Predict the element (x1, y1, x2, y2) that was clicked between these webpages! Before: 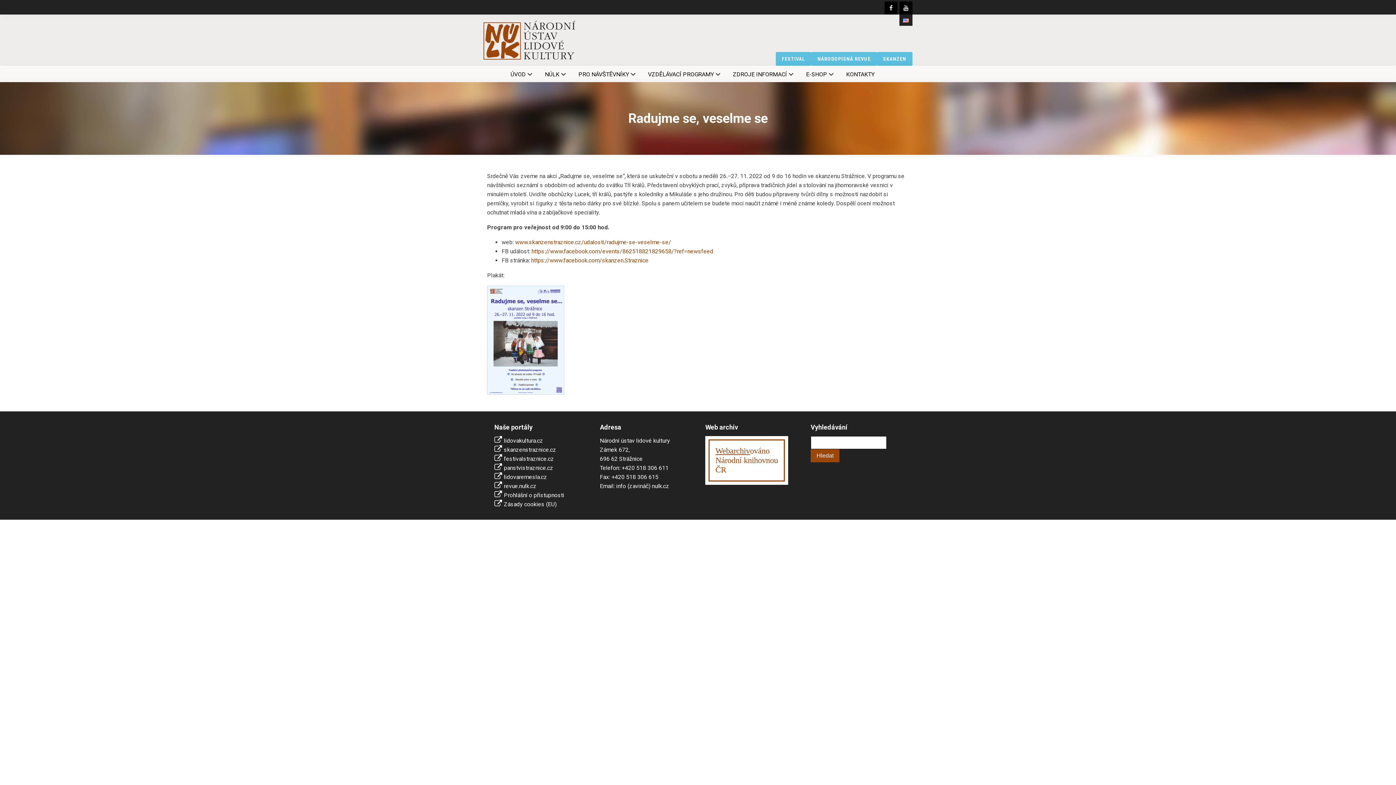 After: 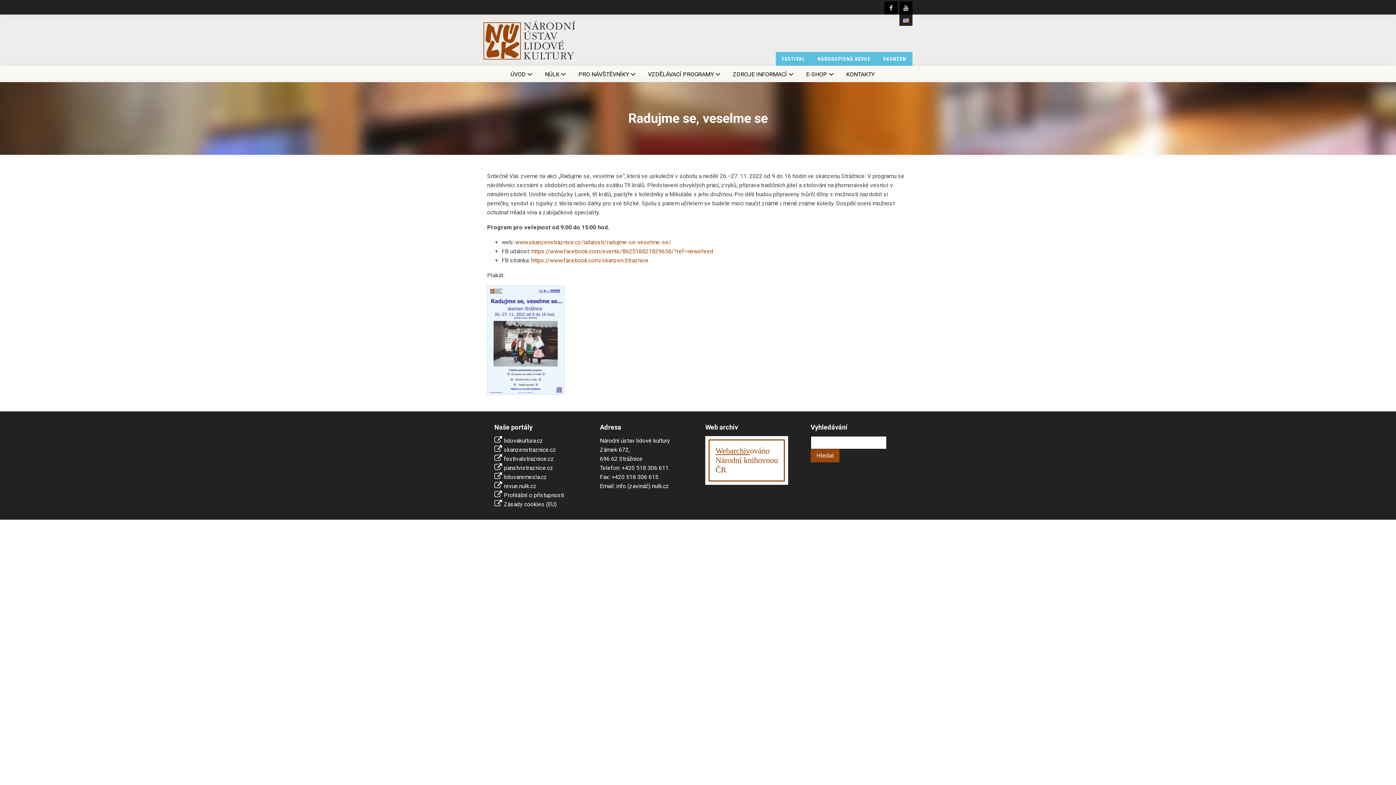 Action: bbox: (487, 336, 564, 343)